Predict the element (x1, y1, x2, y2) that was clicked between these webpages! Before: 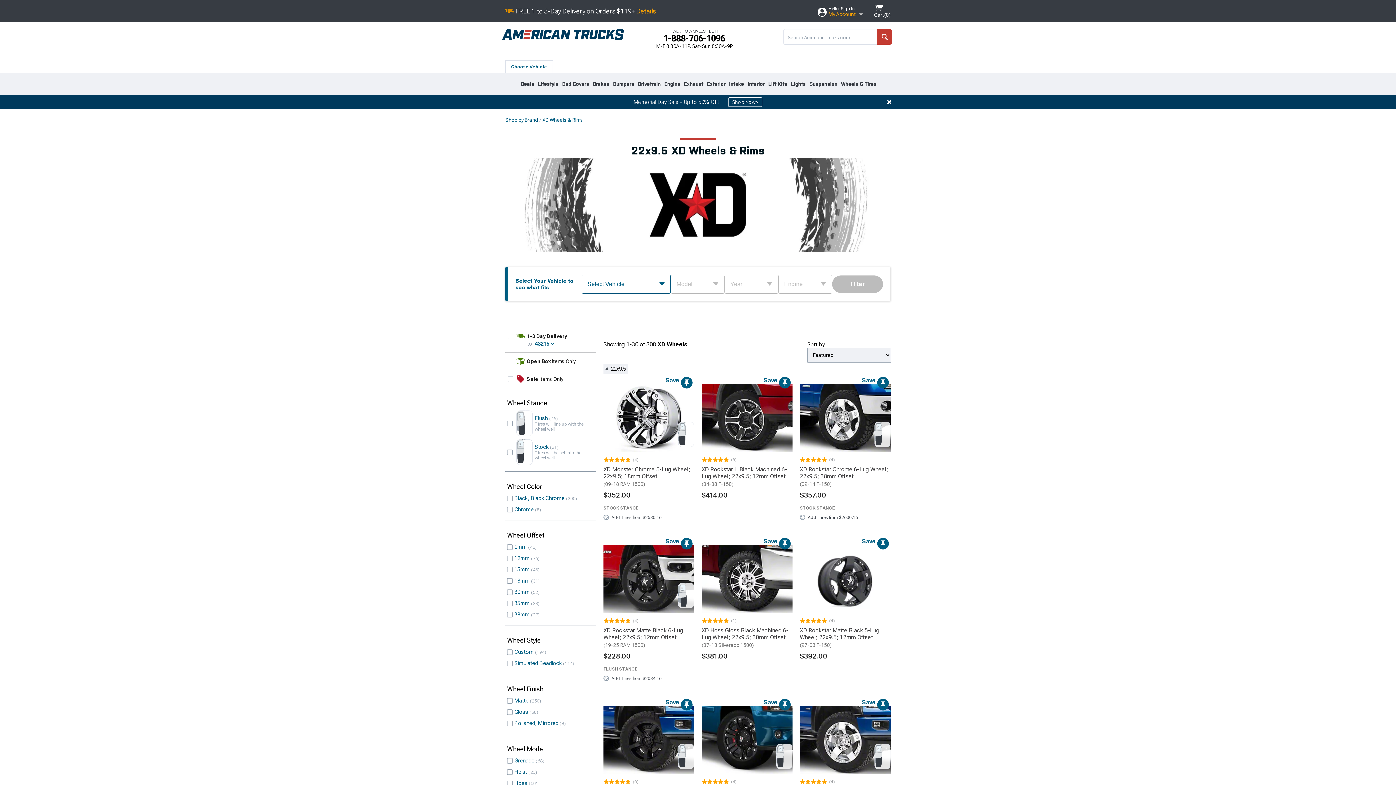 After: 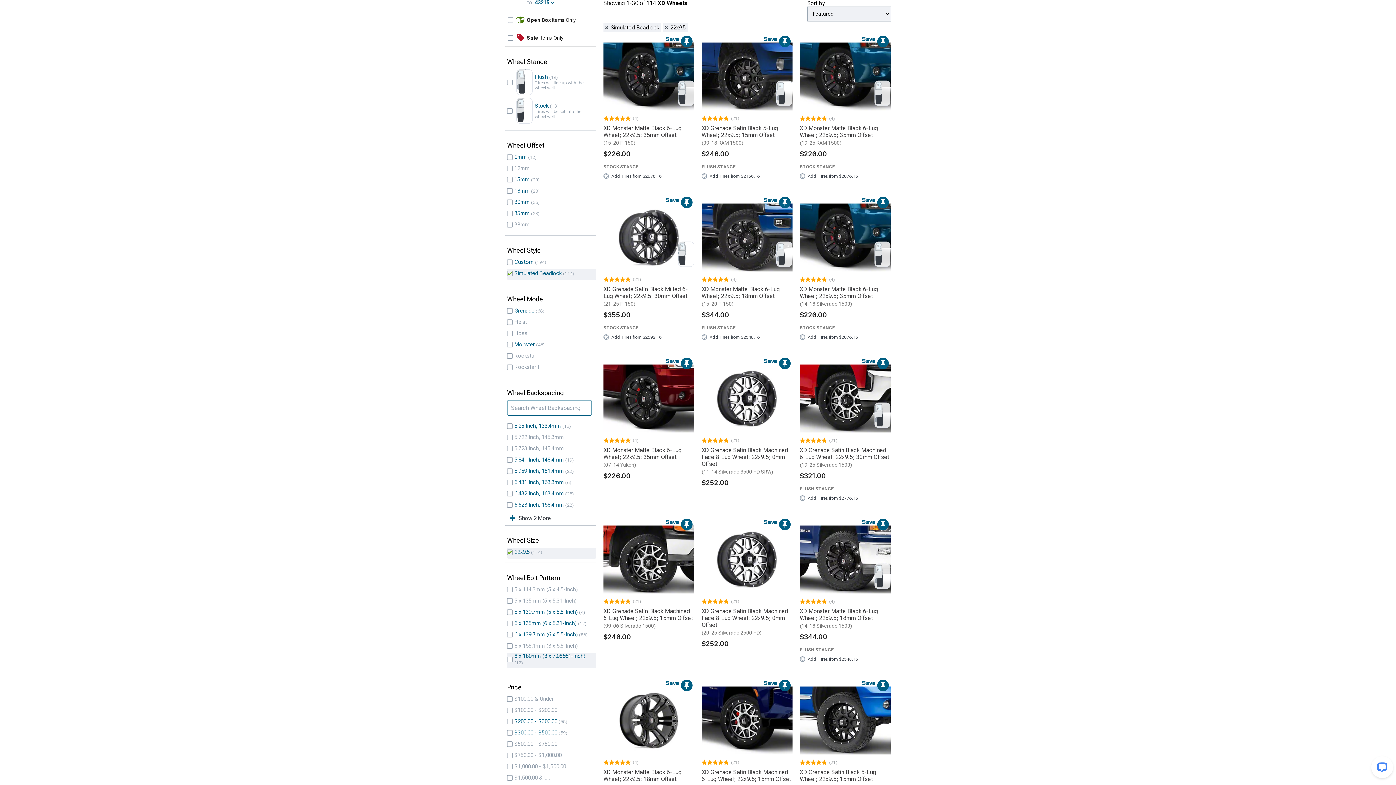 Action: label: Simulated Beadlock bbox: (514, 737, 561, 743)